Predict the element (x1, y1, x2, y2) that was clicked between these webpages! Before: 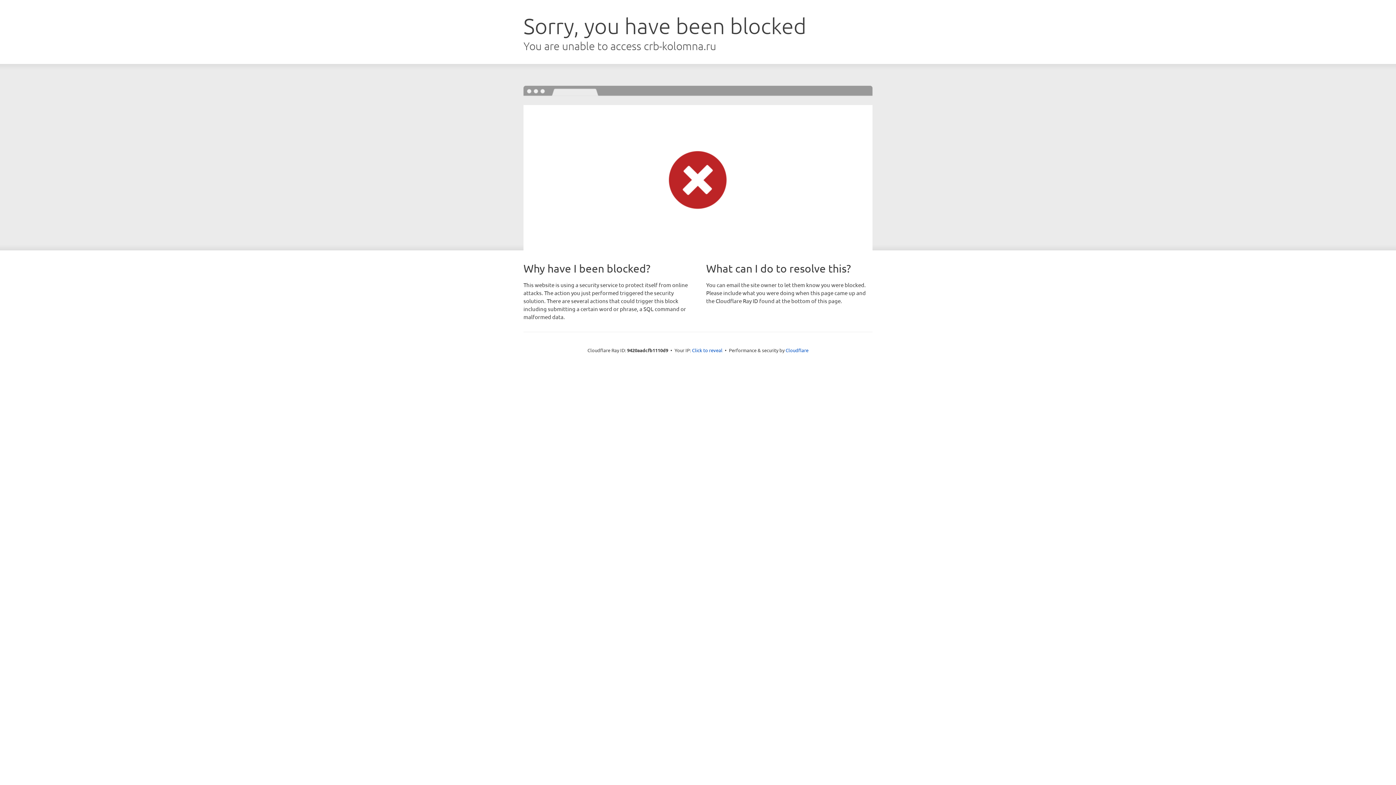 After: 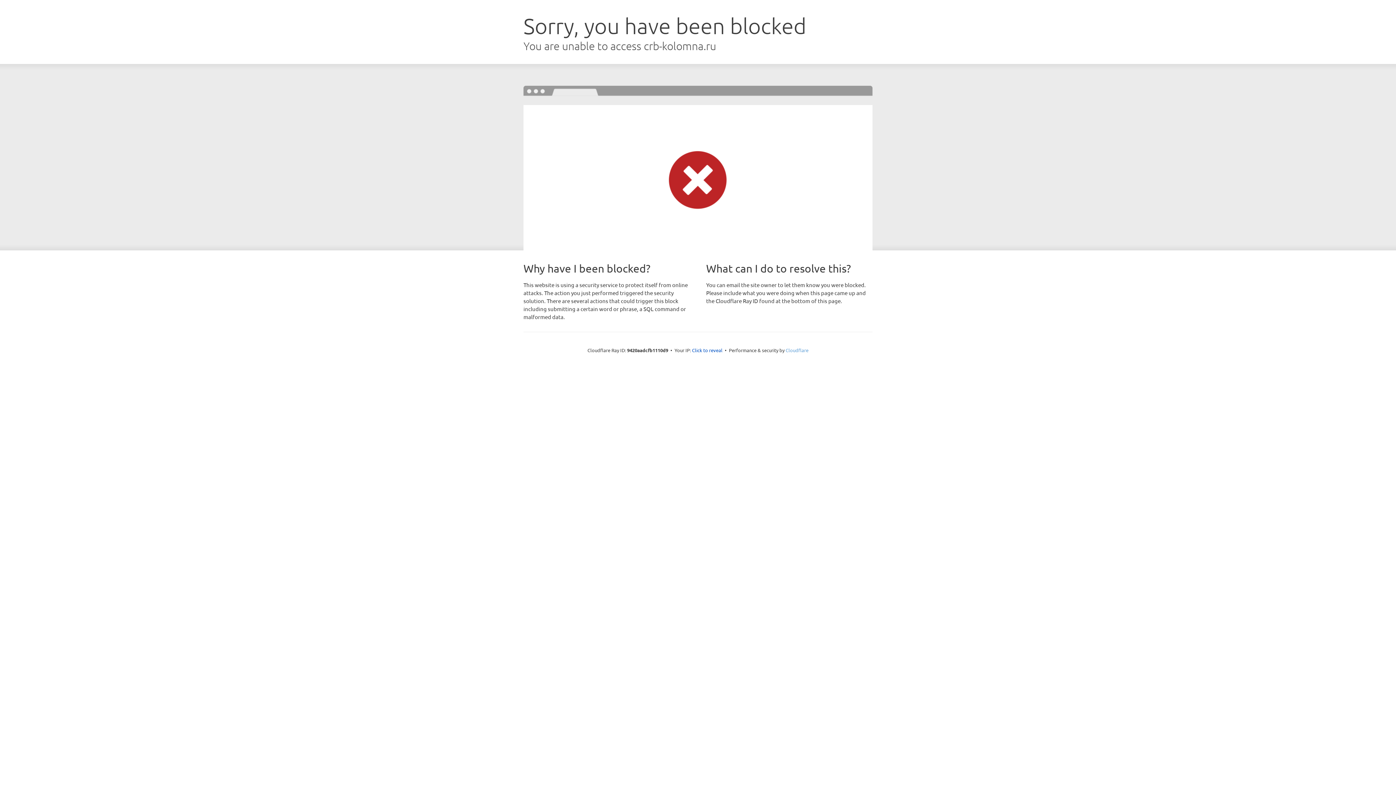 Action: bbox: (785, 347, 808, 353) label: Cloudflare